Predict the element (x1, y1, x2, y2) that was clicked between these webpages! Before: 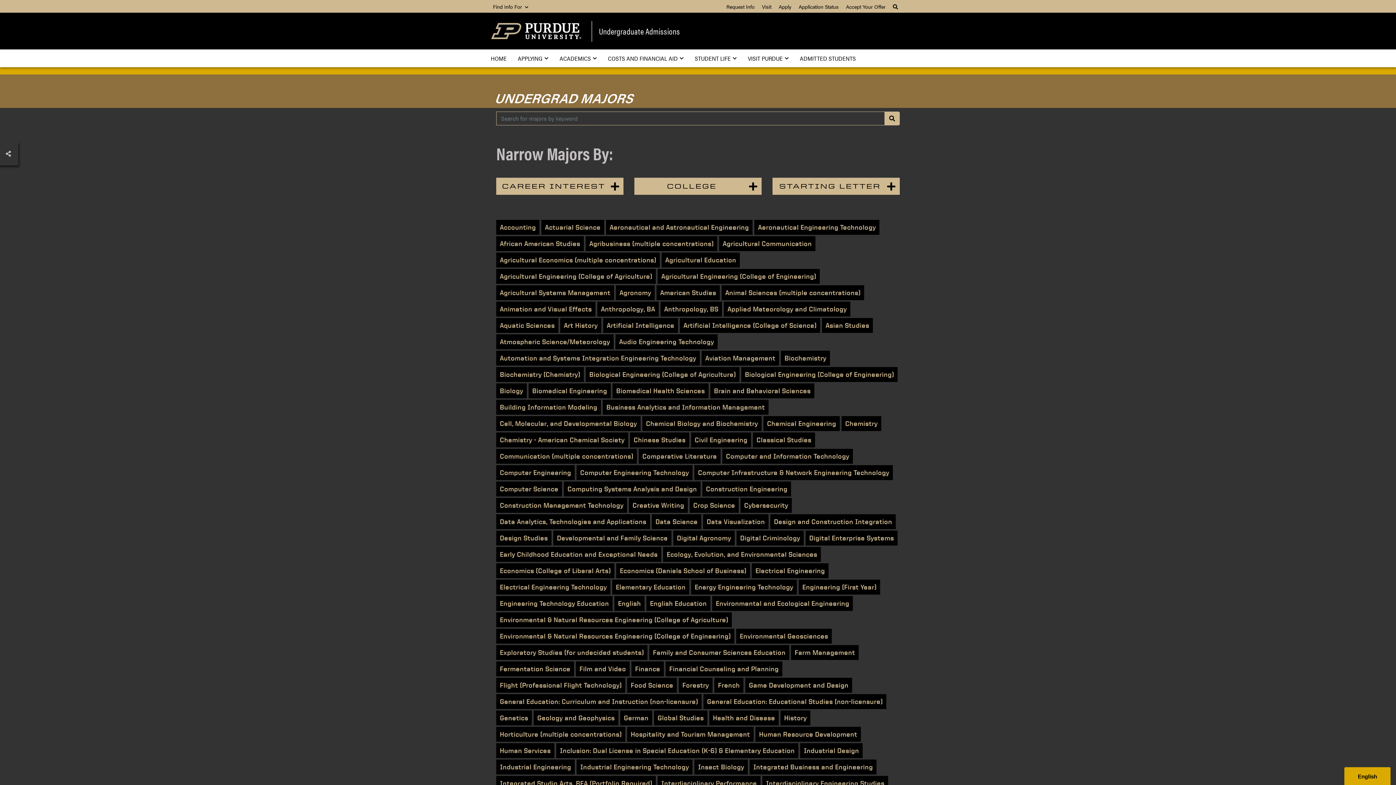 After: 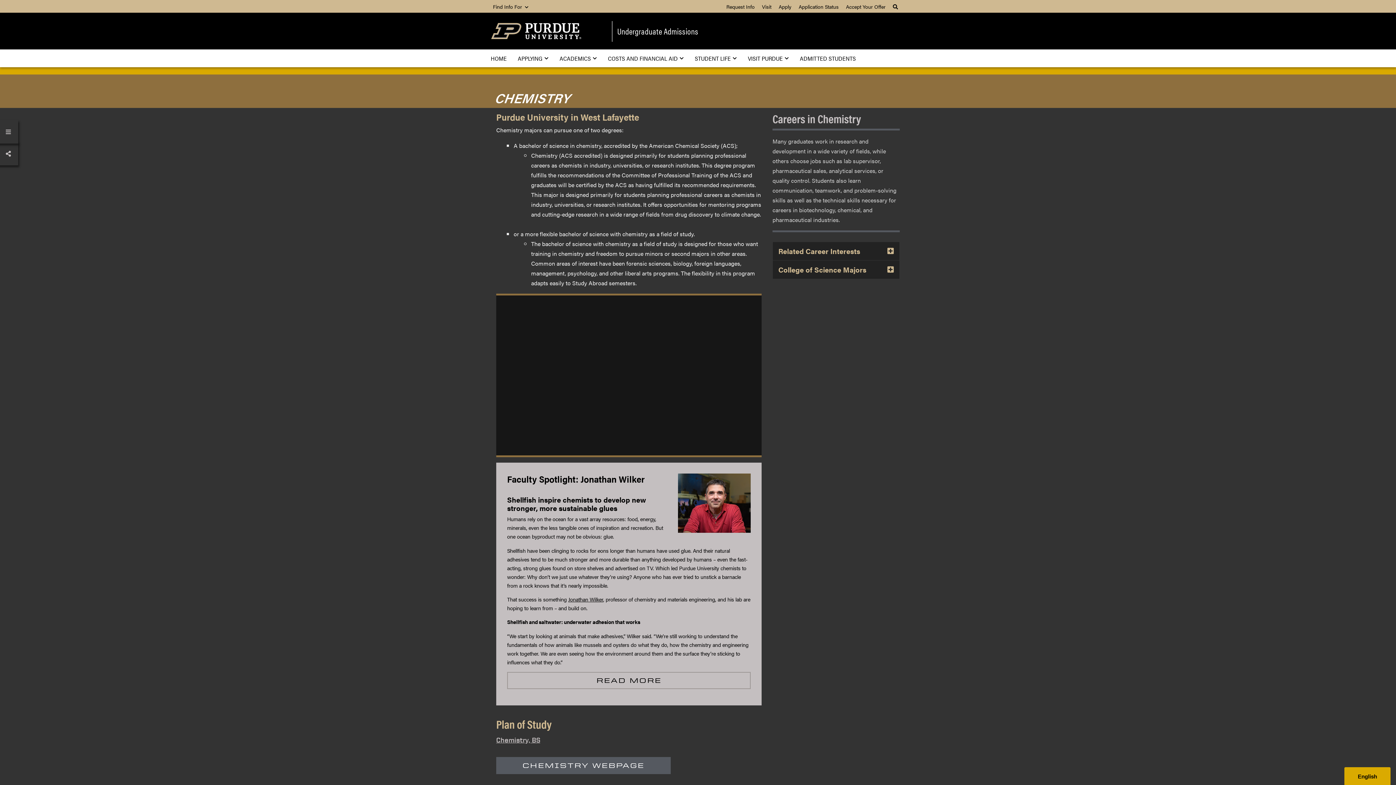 Action: label: Chemistry bbox: (841, 416, 881, 431)